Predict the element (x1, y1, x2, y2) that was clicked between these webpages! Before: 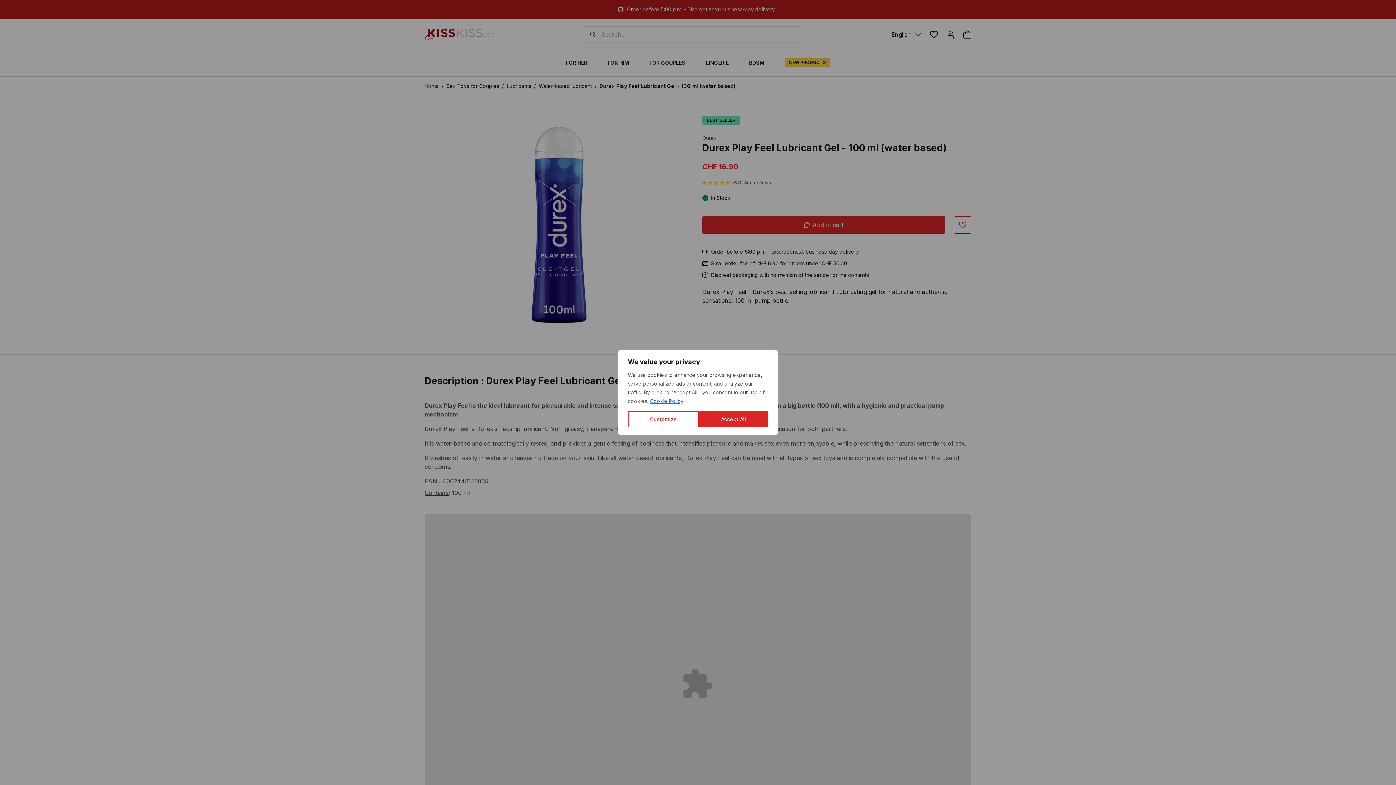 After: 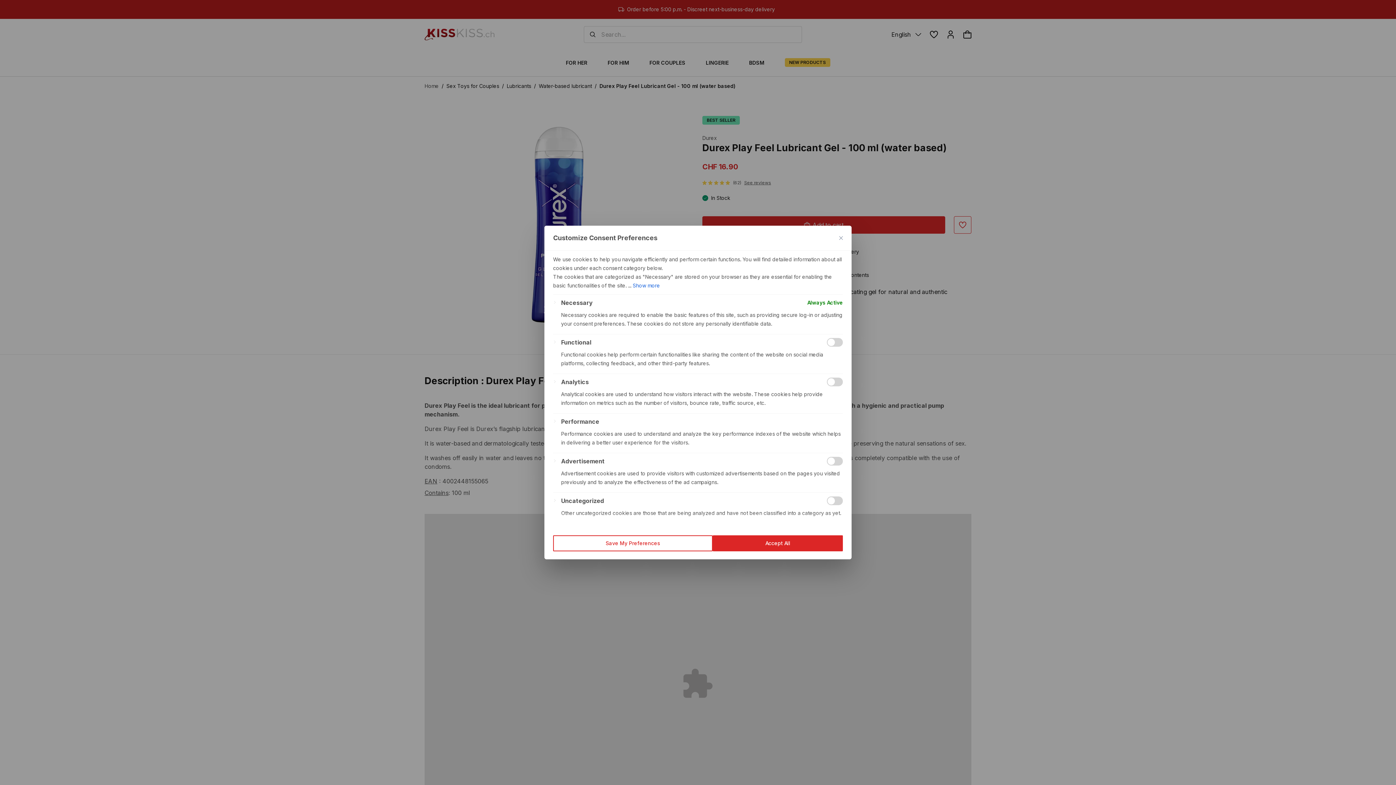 Action: label: Customize bbox: (628, 411, 699, 427)